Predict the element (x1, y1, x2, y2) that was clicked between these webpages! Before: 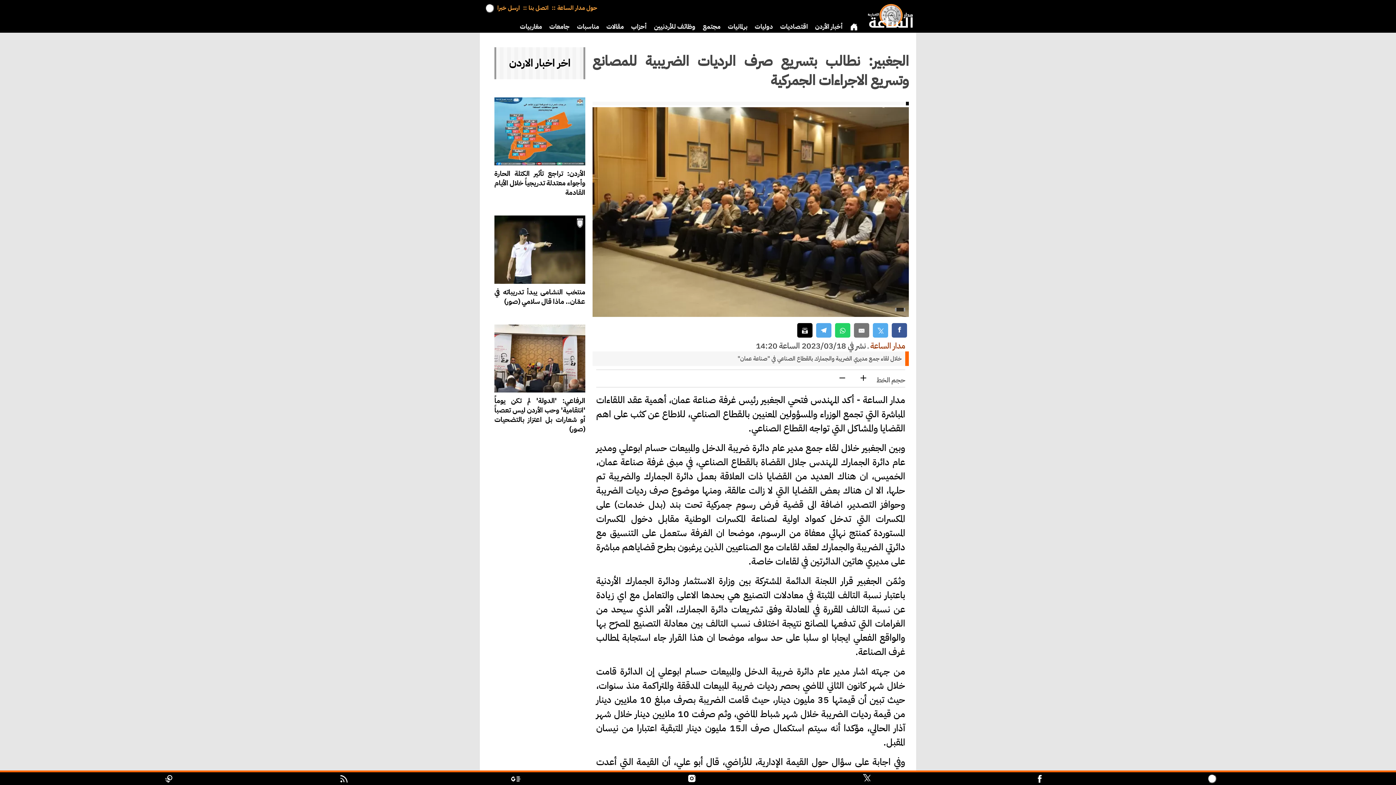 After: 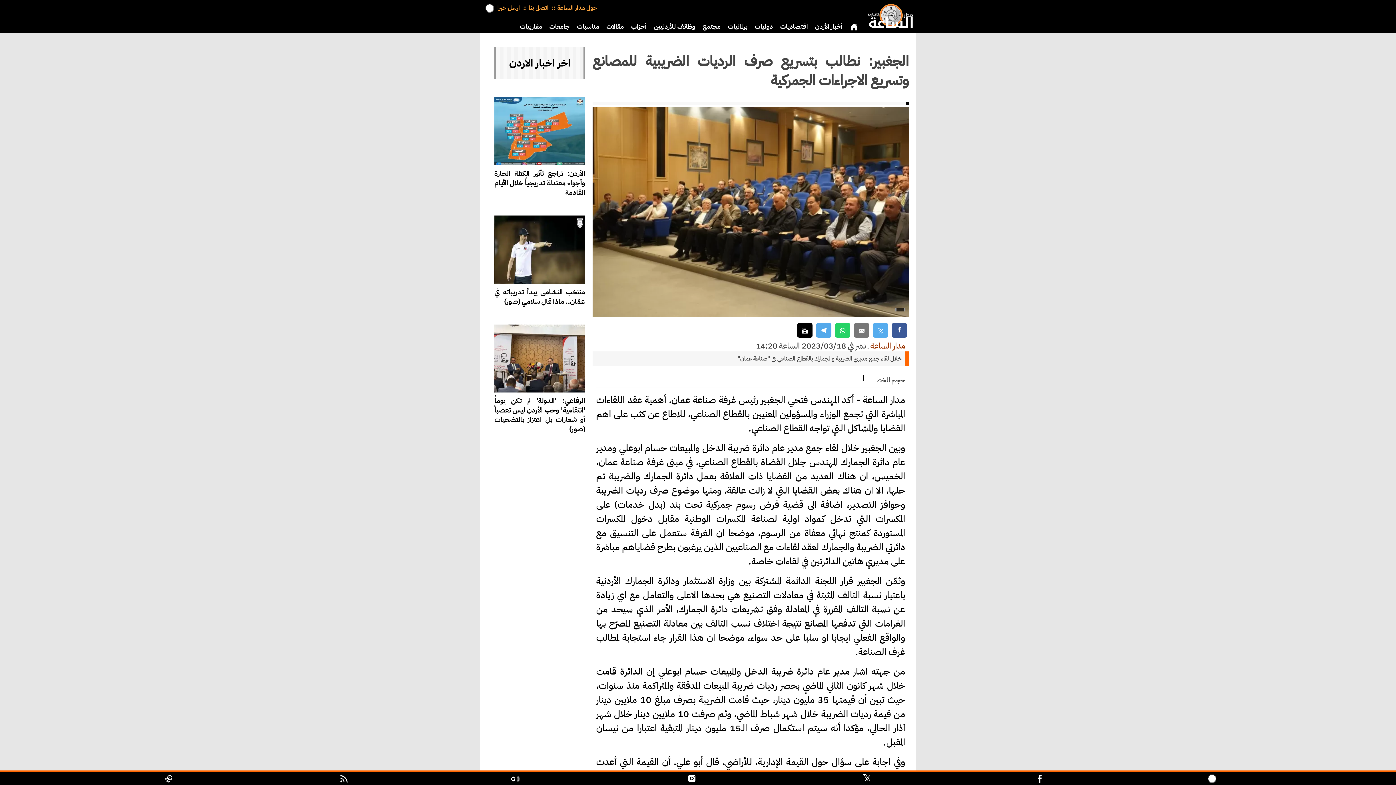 Action: bbox: (863, 775, 870, 784) label: Our Twitter Account